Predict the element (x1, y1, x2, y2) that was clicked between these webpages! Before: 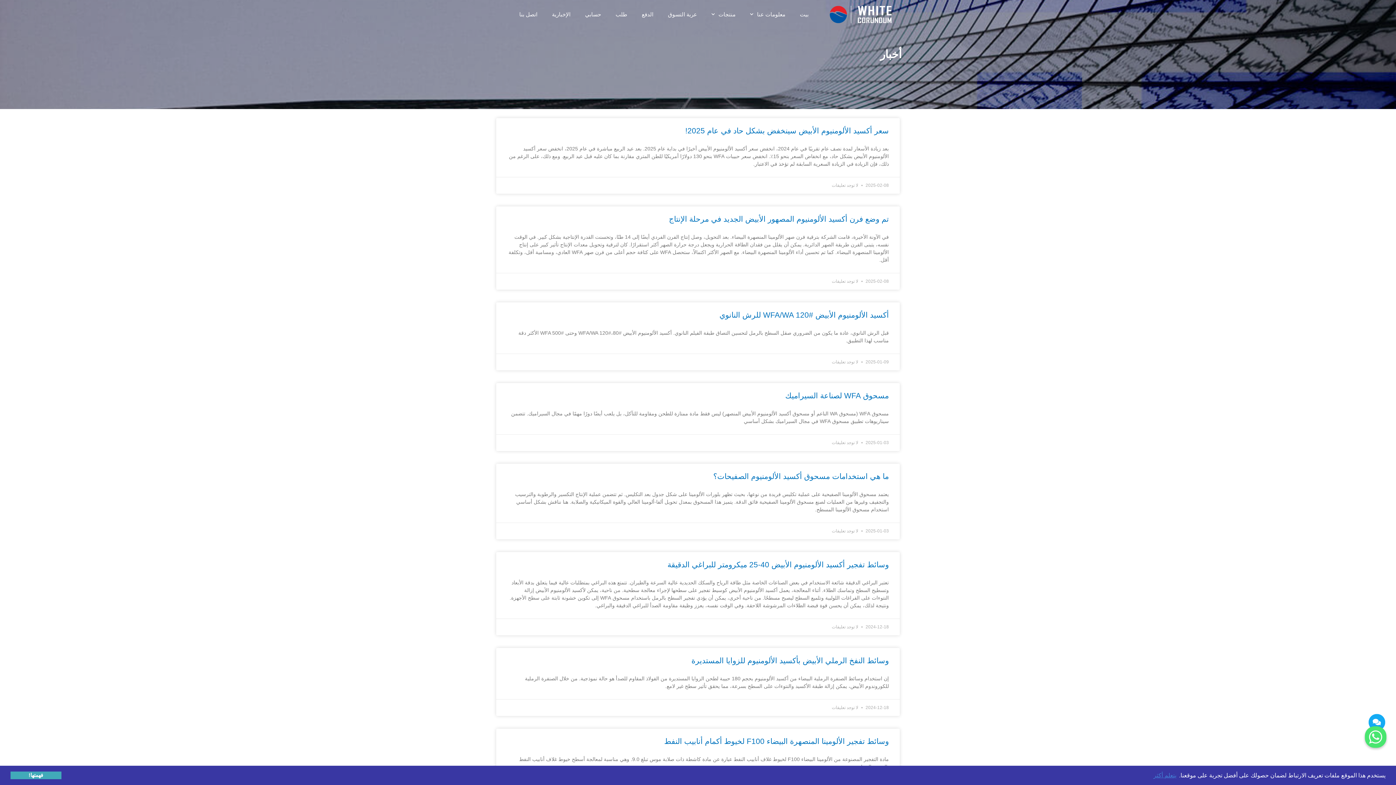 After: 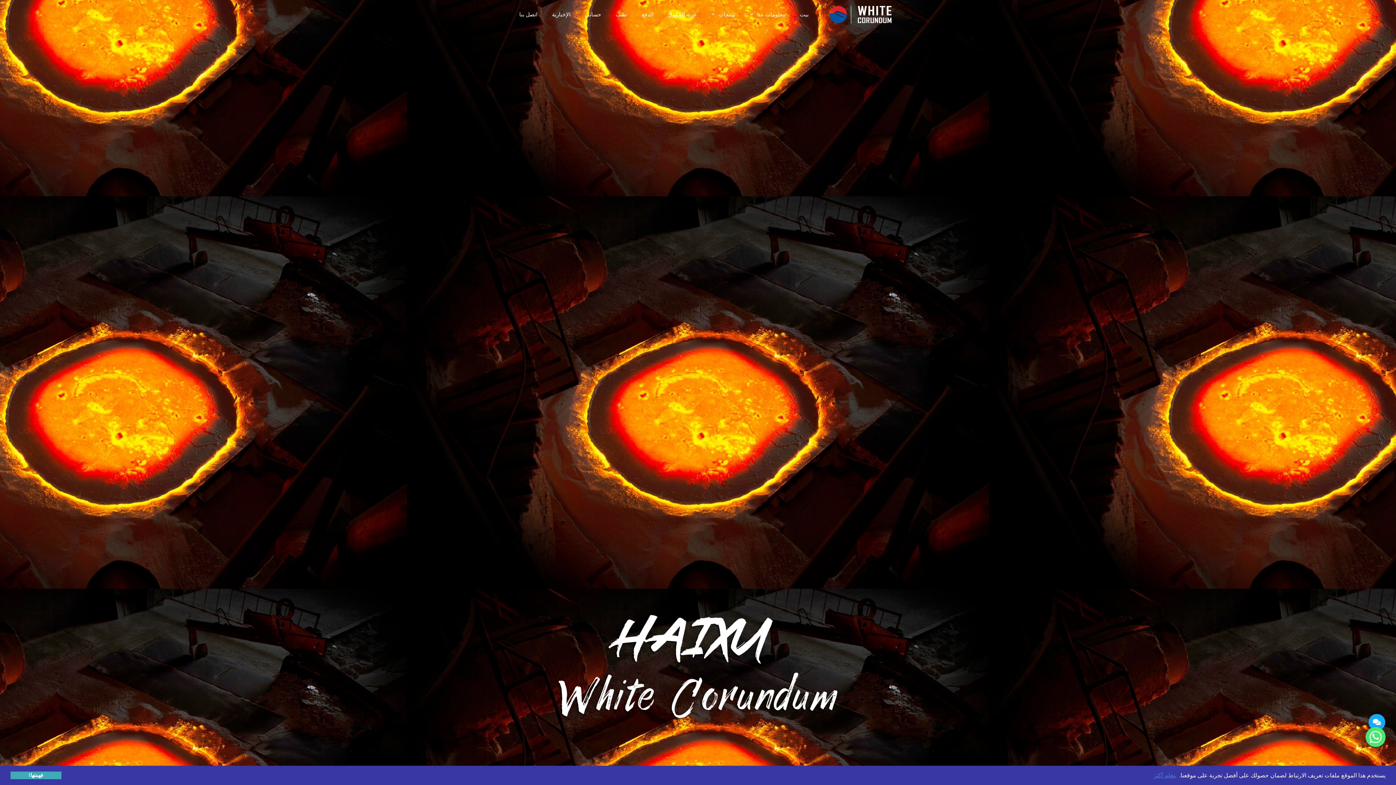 Action: label: بيت bbox: (792, 6, 816, 22)